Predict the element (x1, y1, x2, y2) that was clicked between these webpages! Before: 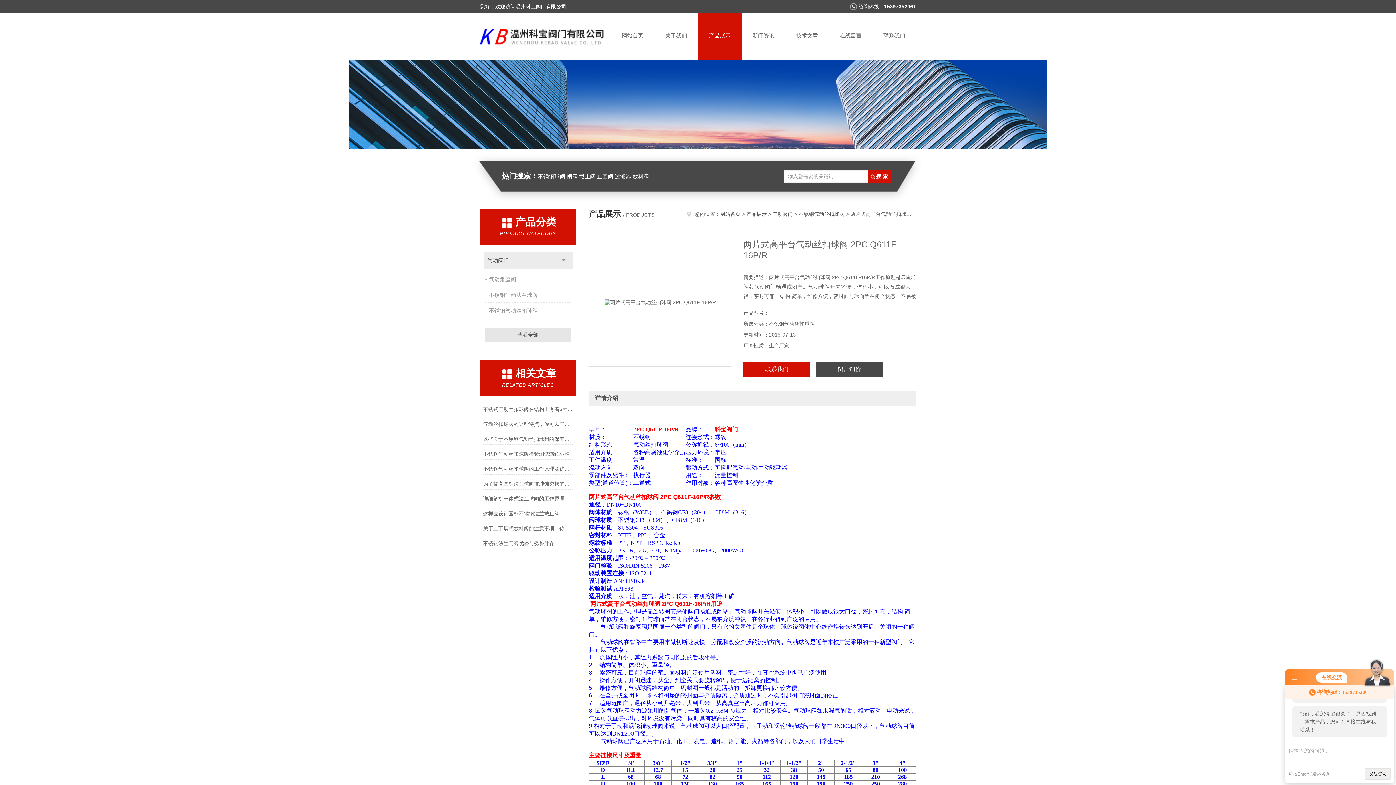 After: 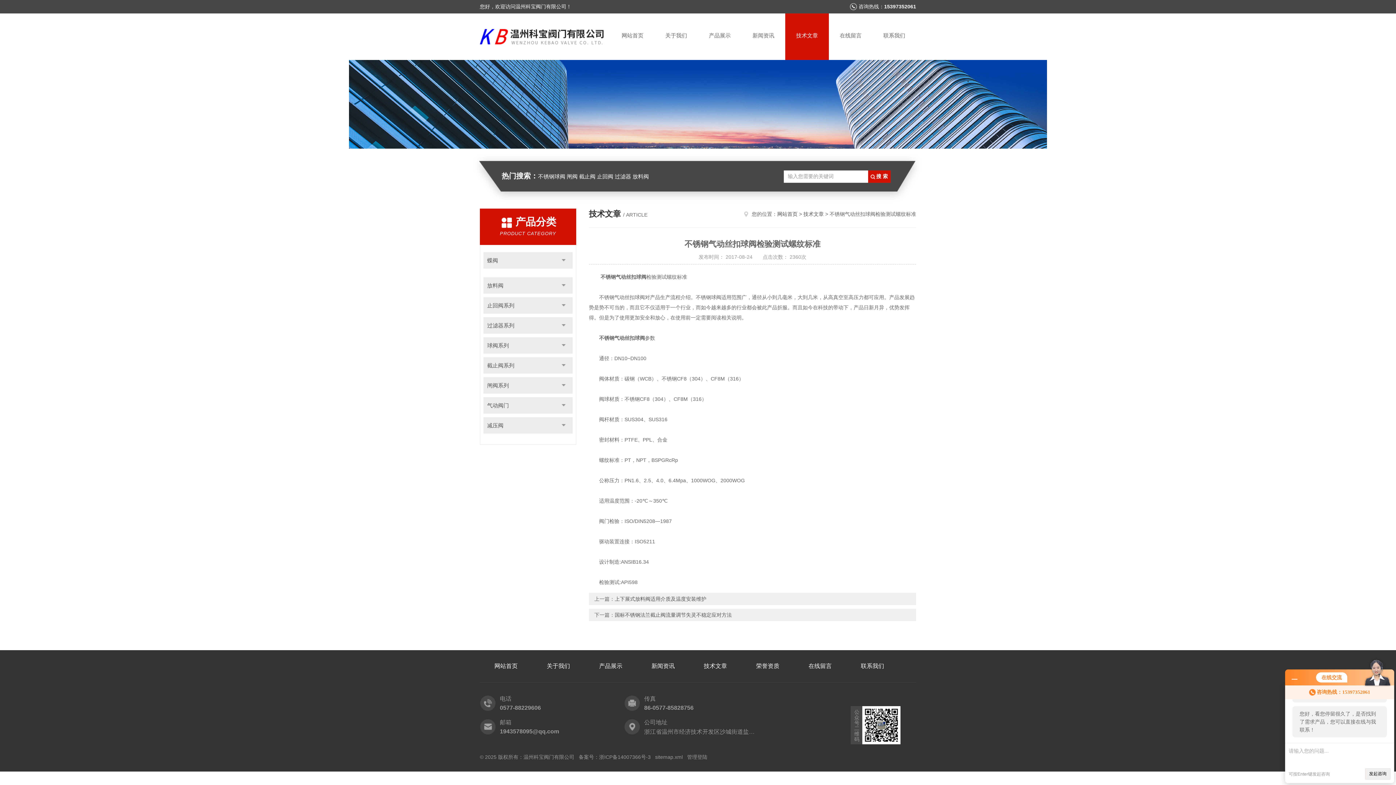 Action: bbox: (483, 448, 573, 459) label: 不锈钢气动丝扣球阀检验测试螺纹标准